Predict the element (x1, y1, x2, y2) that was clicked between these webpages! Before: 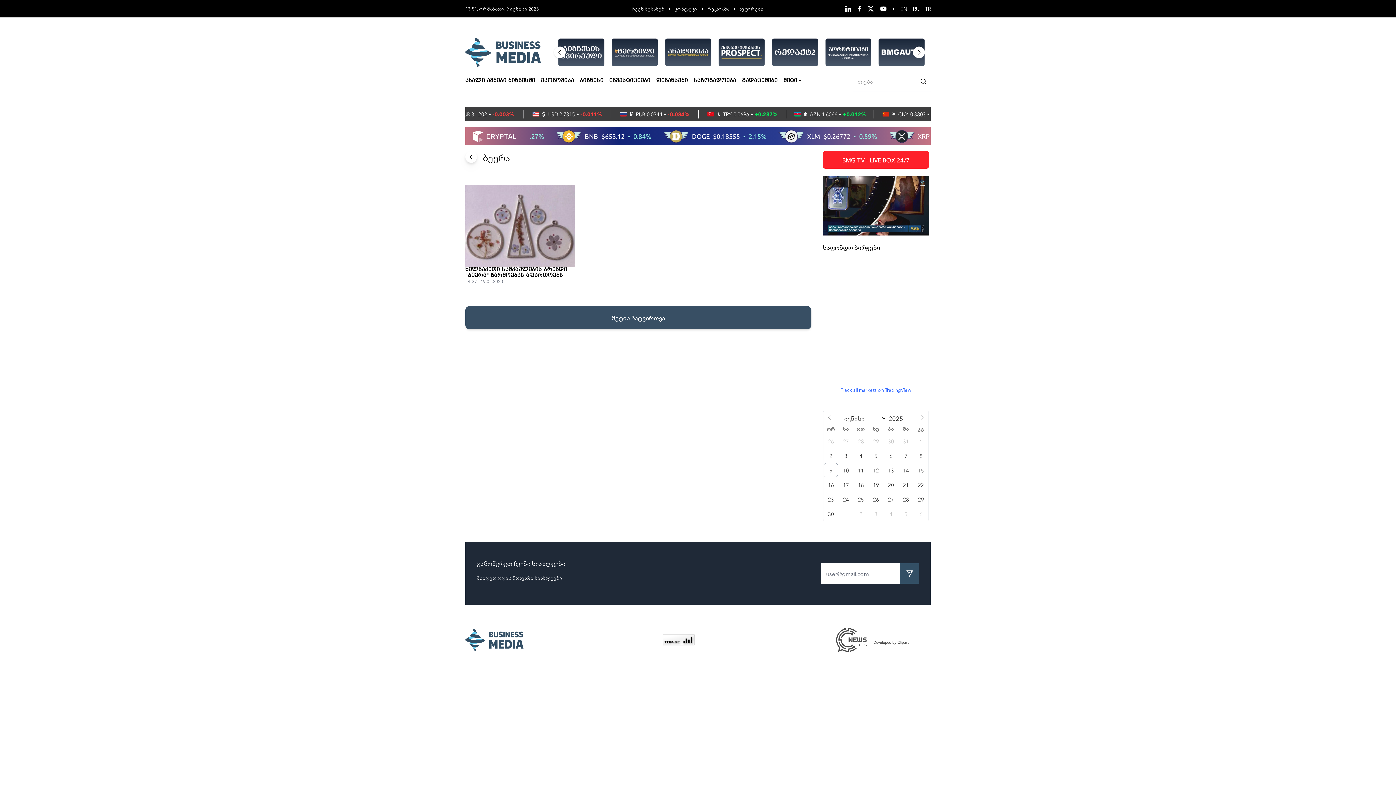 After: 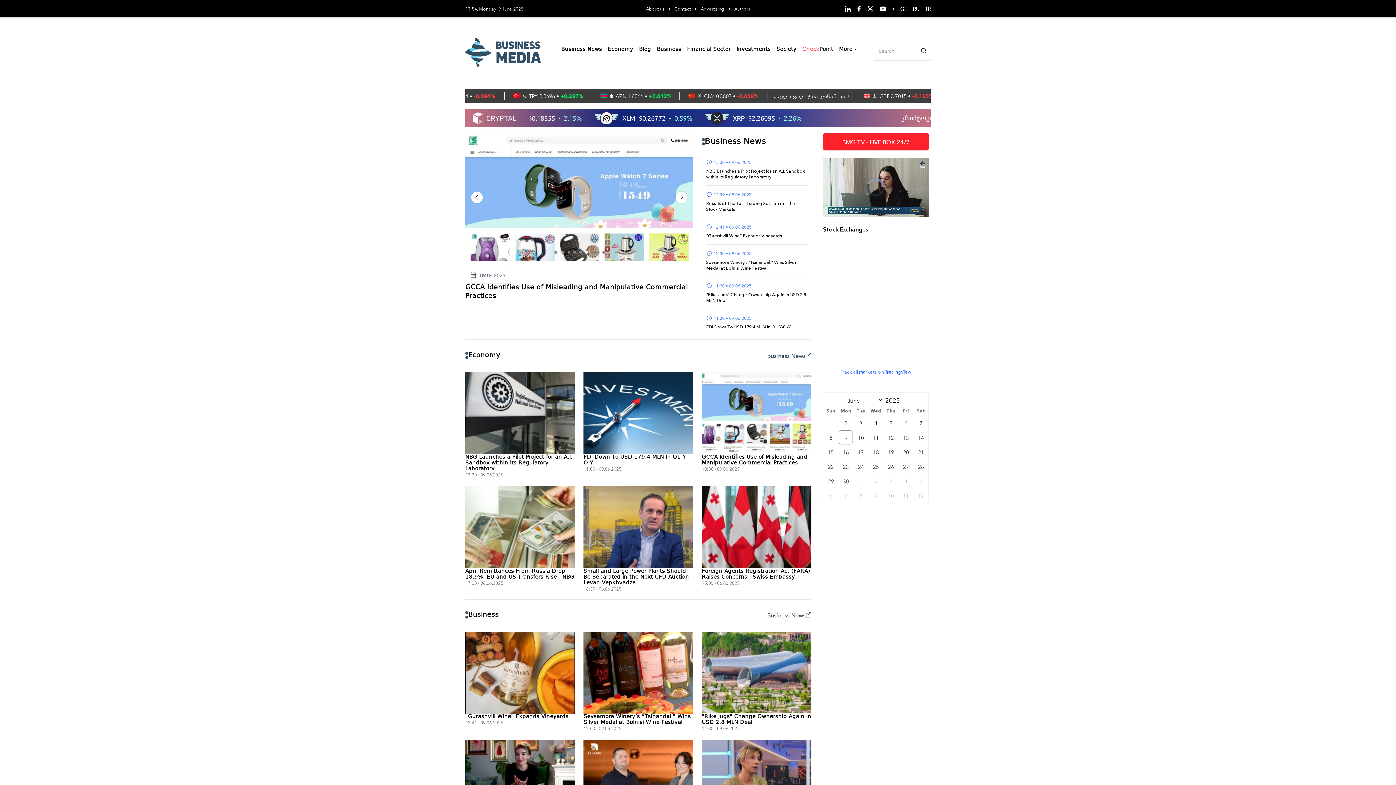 Action: bbox: (900, 5, 907, 12) label: EN